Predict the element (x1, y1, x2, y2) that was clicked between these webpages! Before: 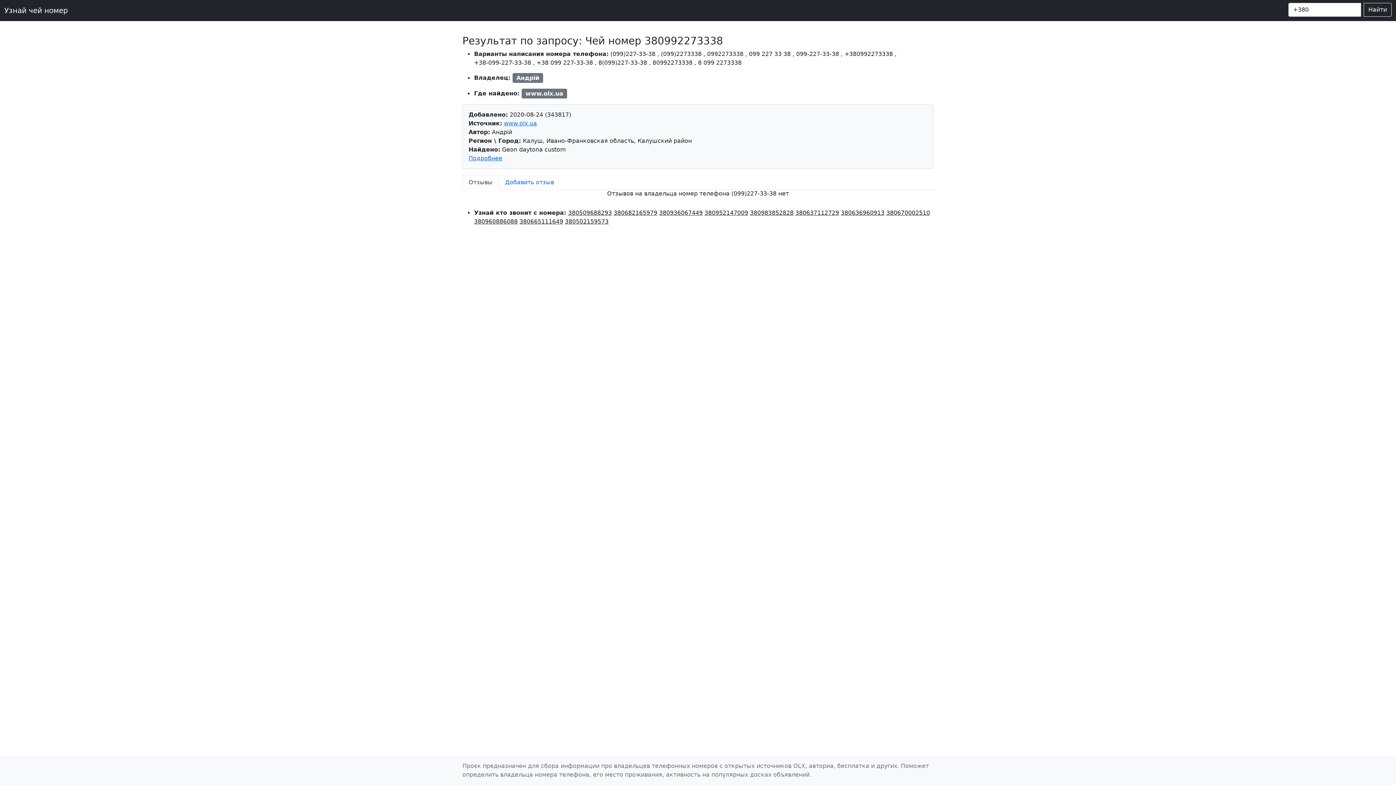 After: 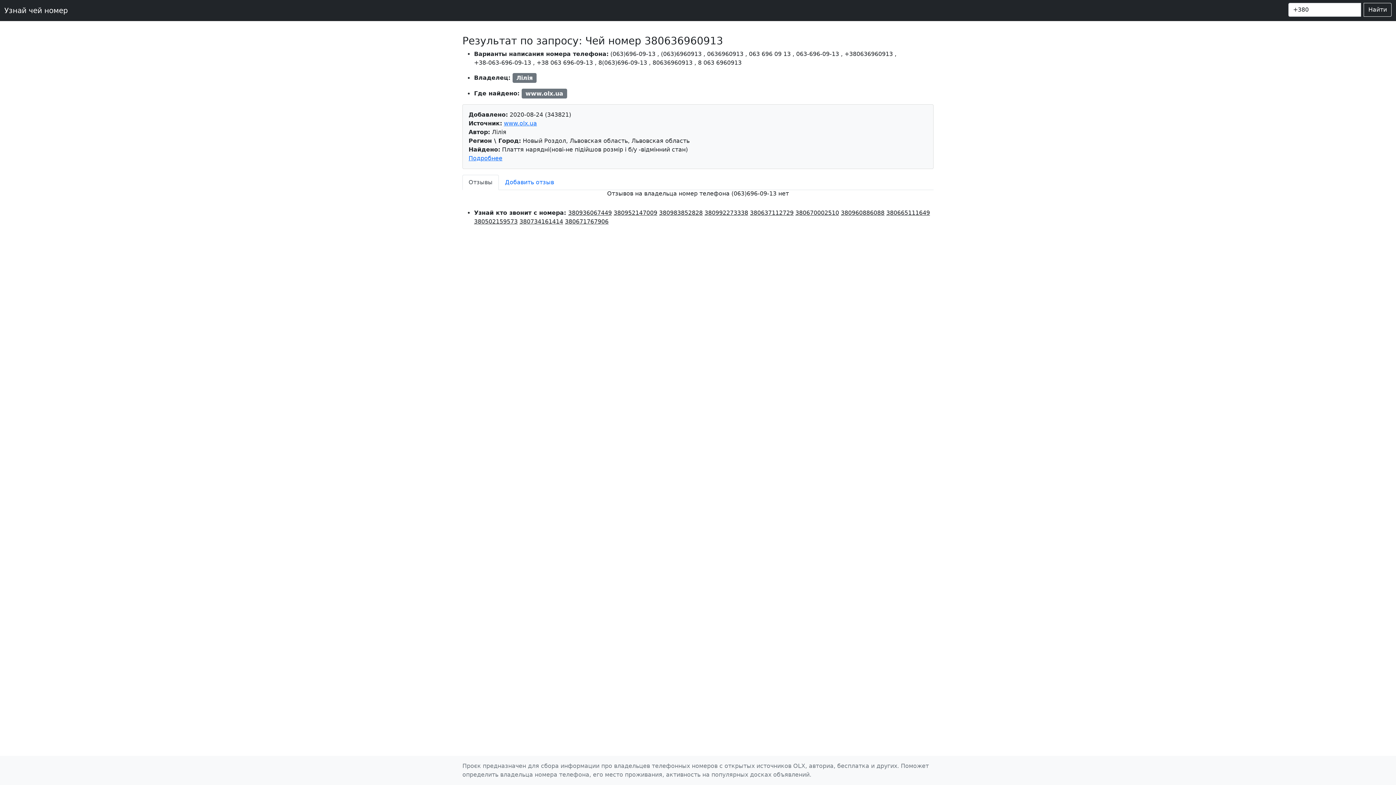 Action: label: 380636960913 bbox: (841, 209, 884, 216)